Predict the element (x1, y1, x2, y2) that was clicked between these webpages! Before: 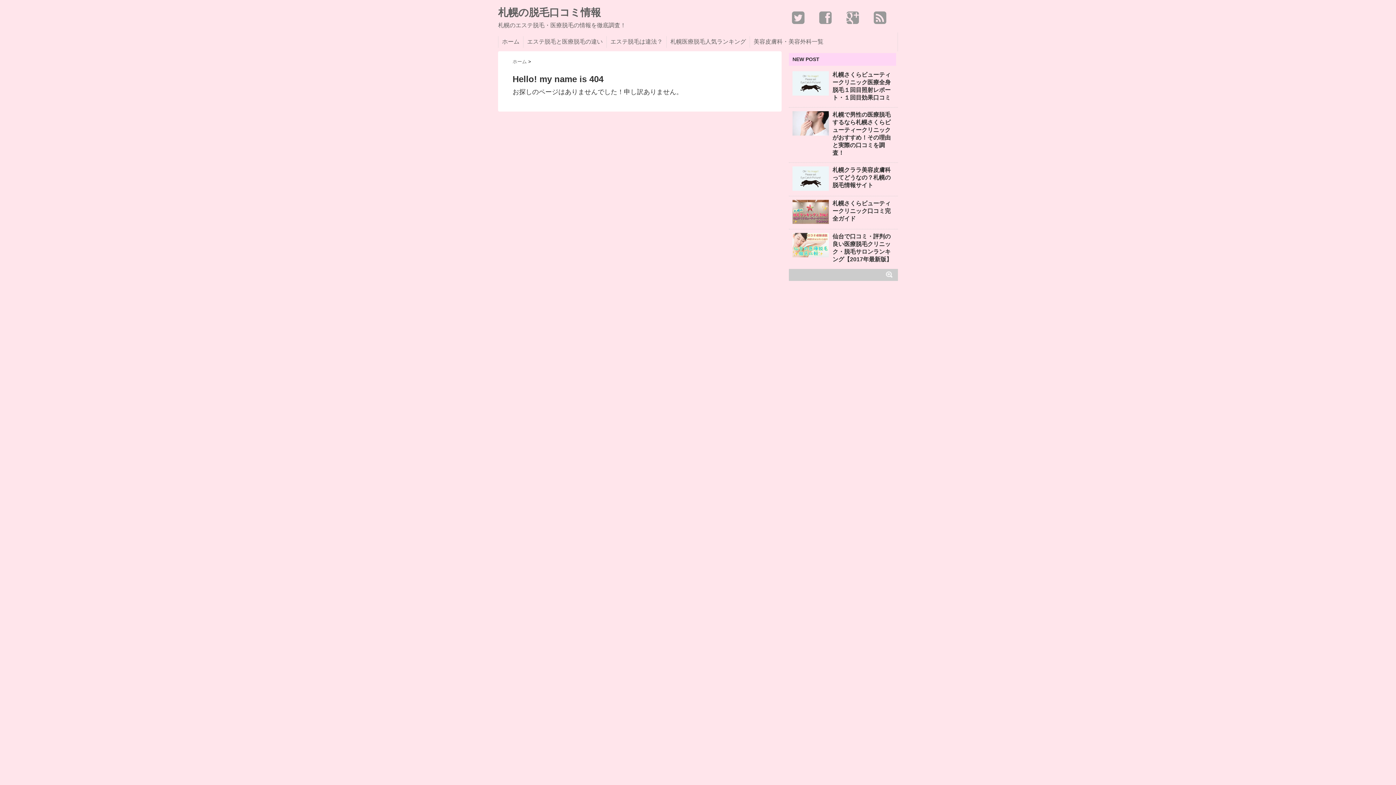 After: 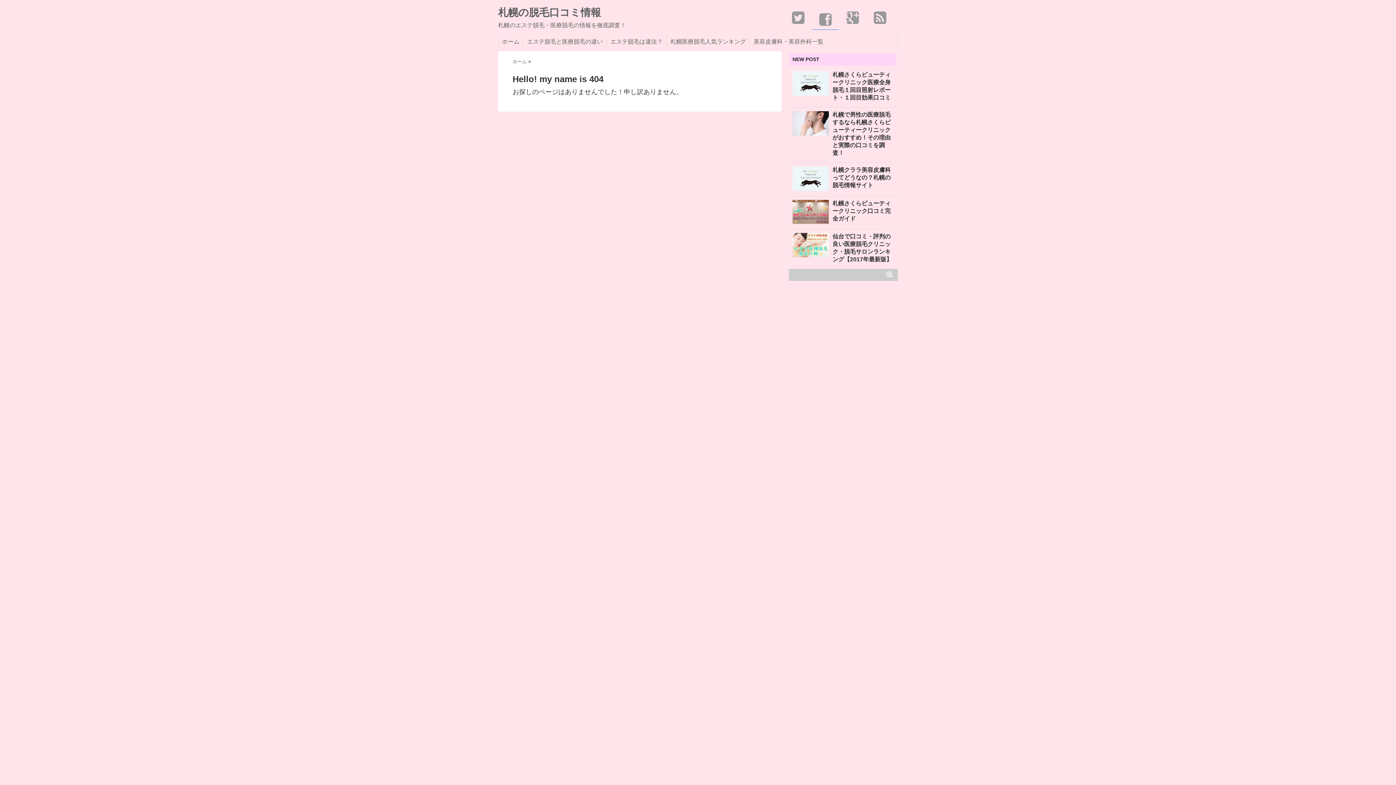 Action: bbox: (812, 8, 839, 28)